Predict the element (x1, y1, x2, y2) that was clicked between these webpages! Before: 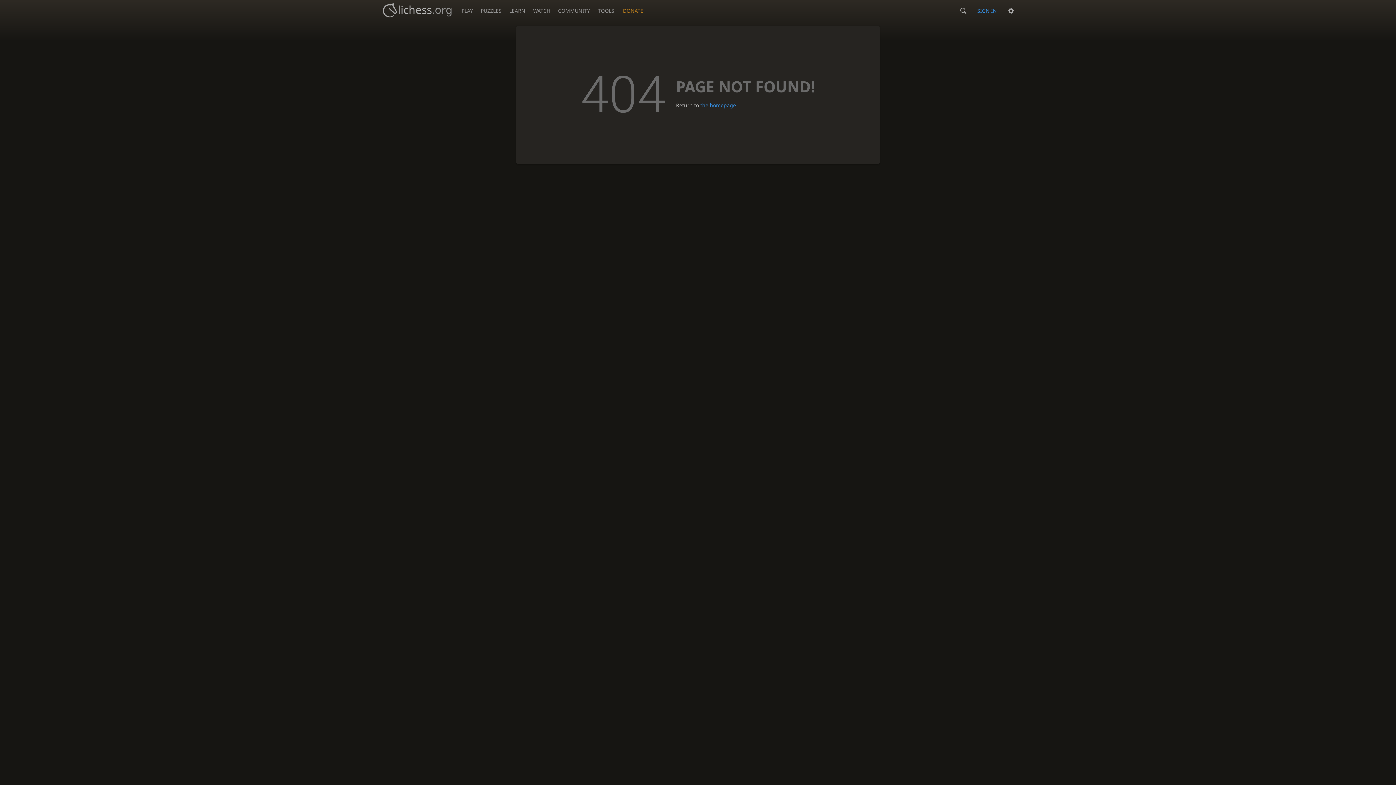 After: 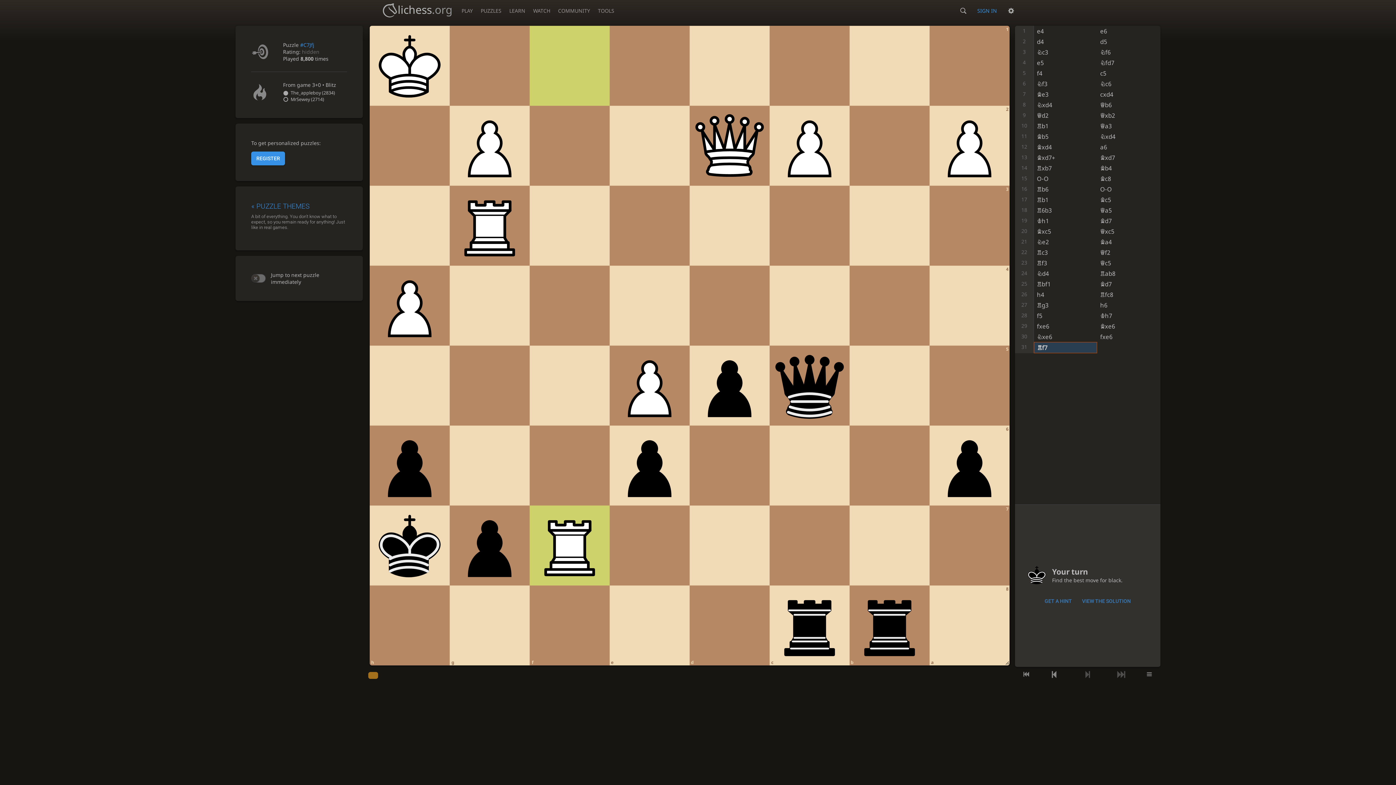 Action: label: PUZZLES bbox: (476, 0, 505, 17)